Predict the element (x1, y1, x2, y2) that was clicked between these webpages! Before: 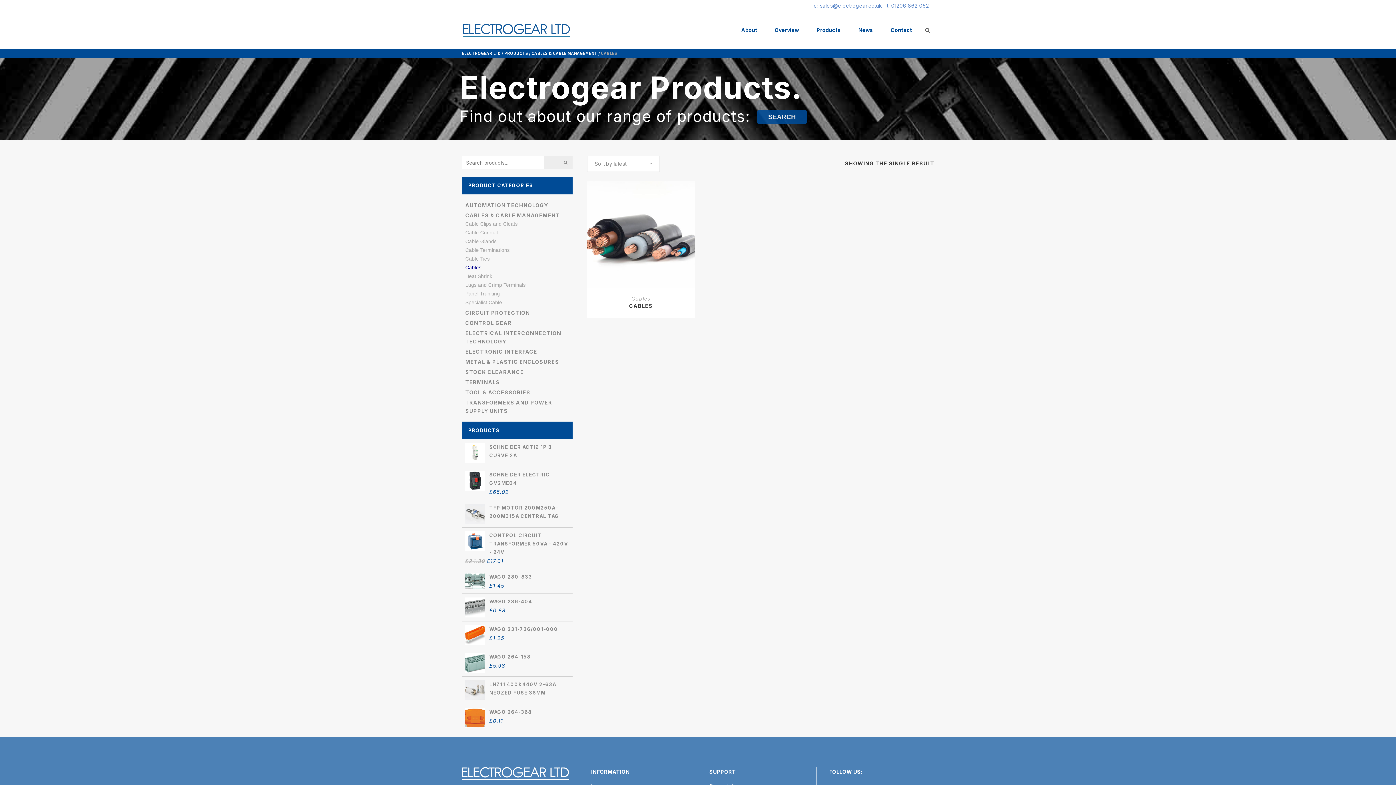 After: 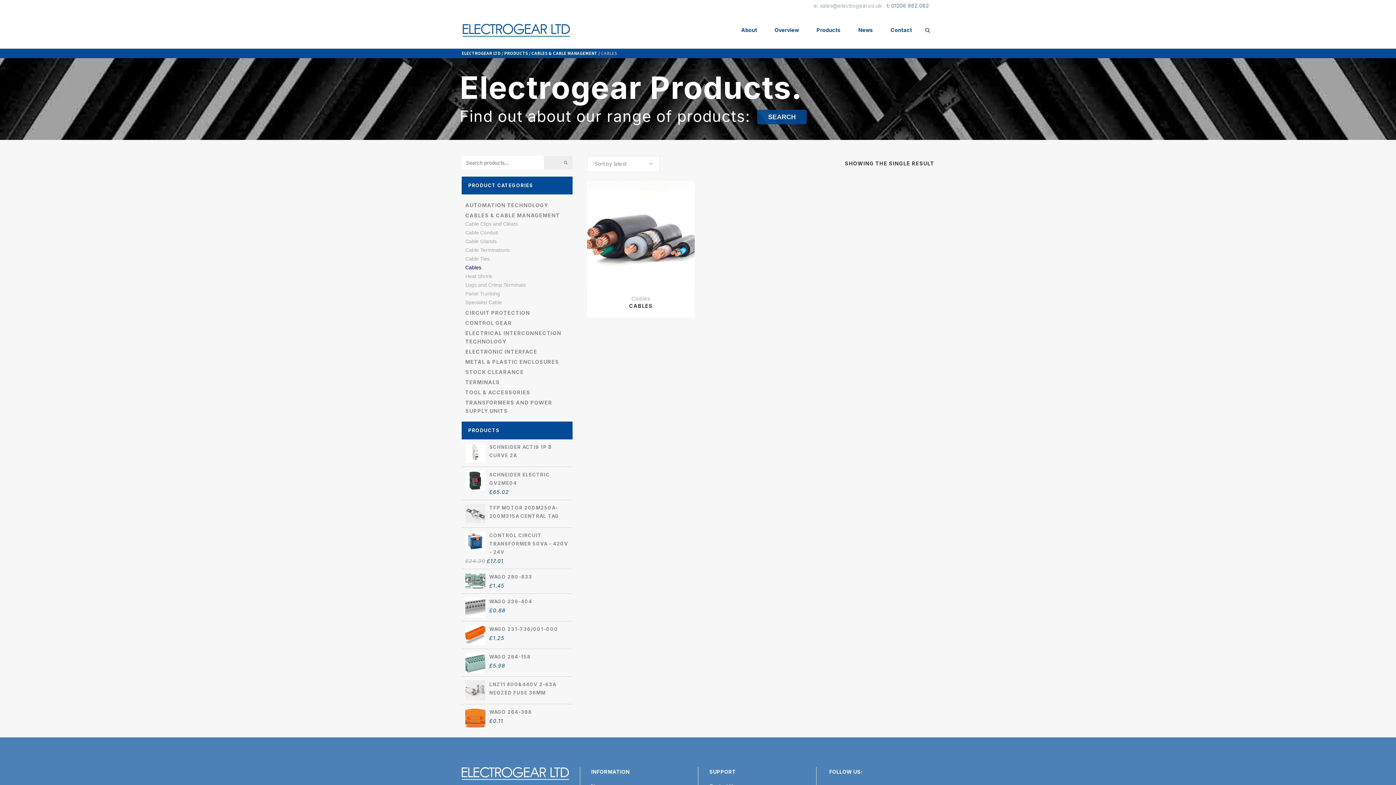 Action: label: e: sales@electrogear.co.uk bbox: (813, 2, 882, 8)